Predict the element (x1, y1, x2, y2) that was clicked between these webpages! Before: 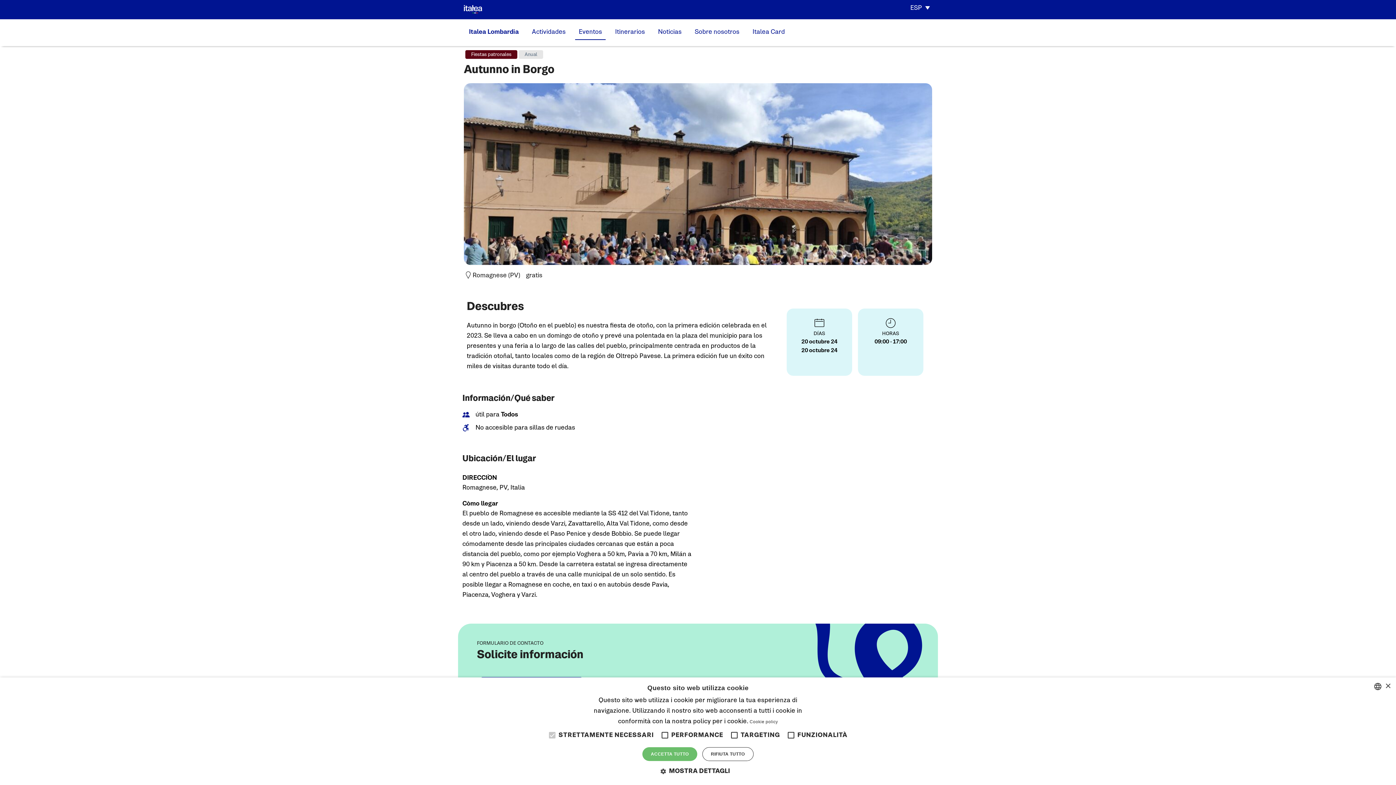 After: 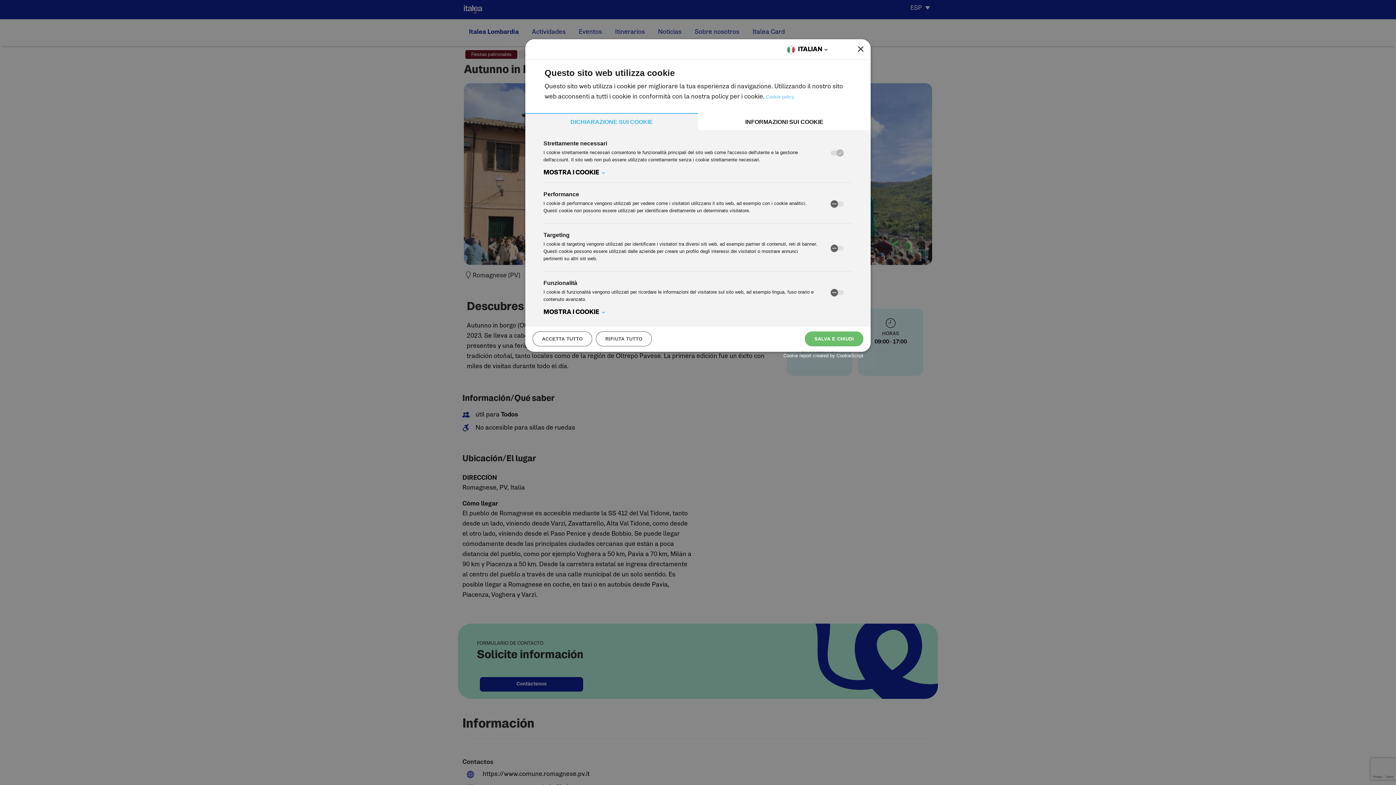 Action: label:  MOSTRA DETTAGLI bbox: (666, 766, 730, 776)